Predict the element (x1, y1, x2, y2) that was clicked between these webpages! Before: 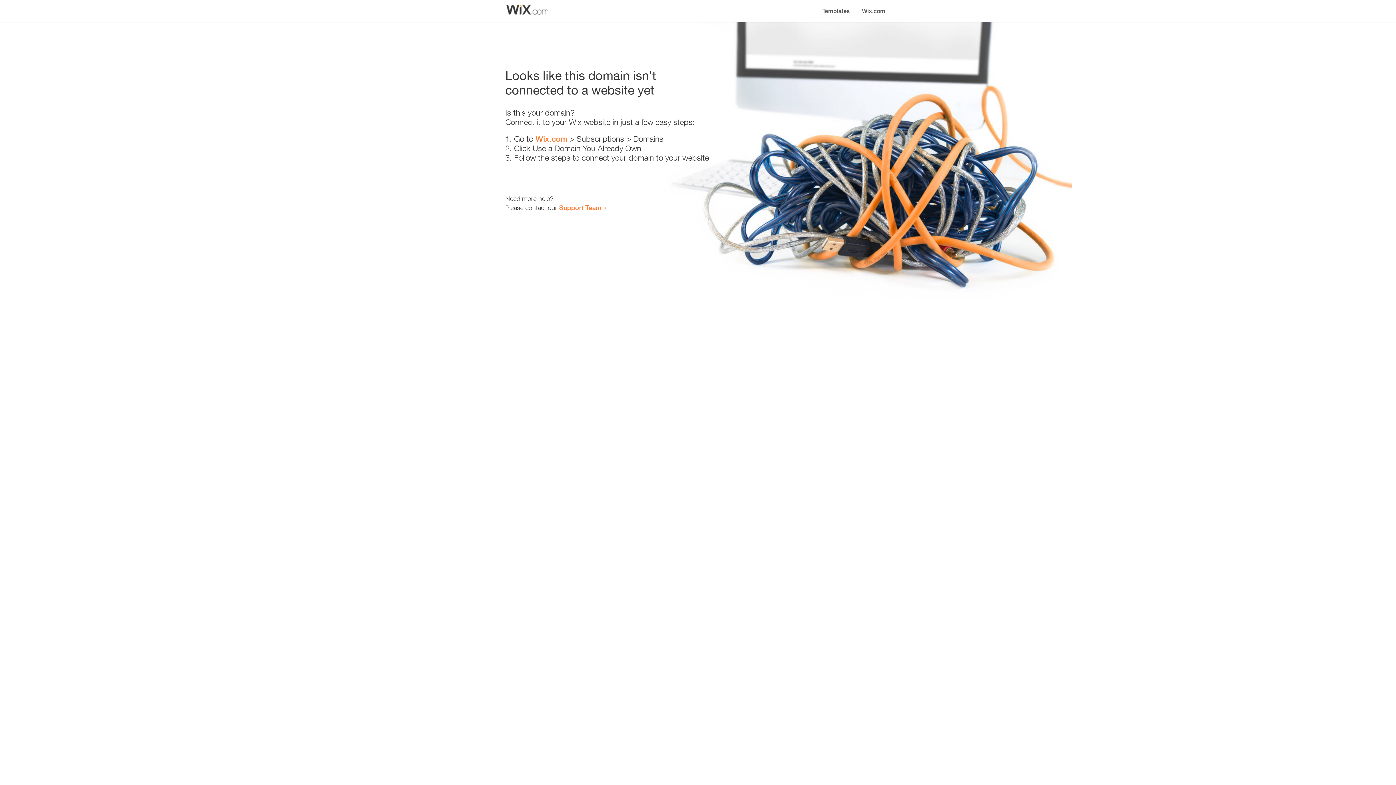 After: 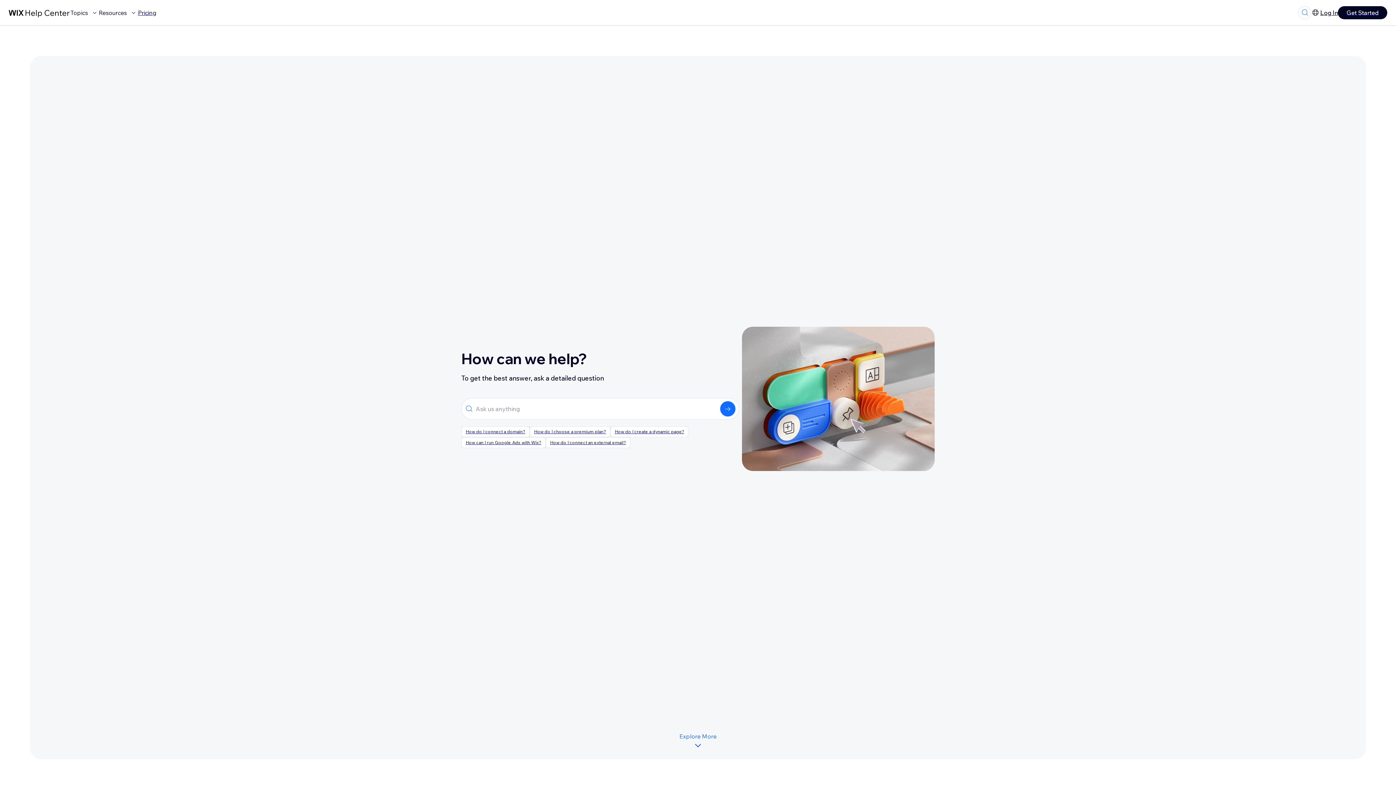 Action: label: Support Team bbox: (559, 203, 601, 211)